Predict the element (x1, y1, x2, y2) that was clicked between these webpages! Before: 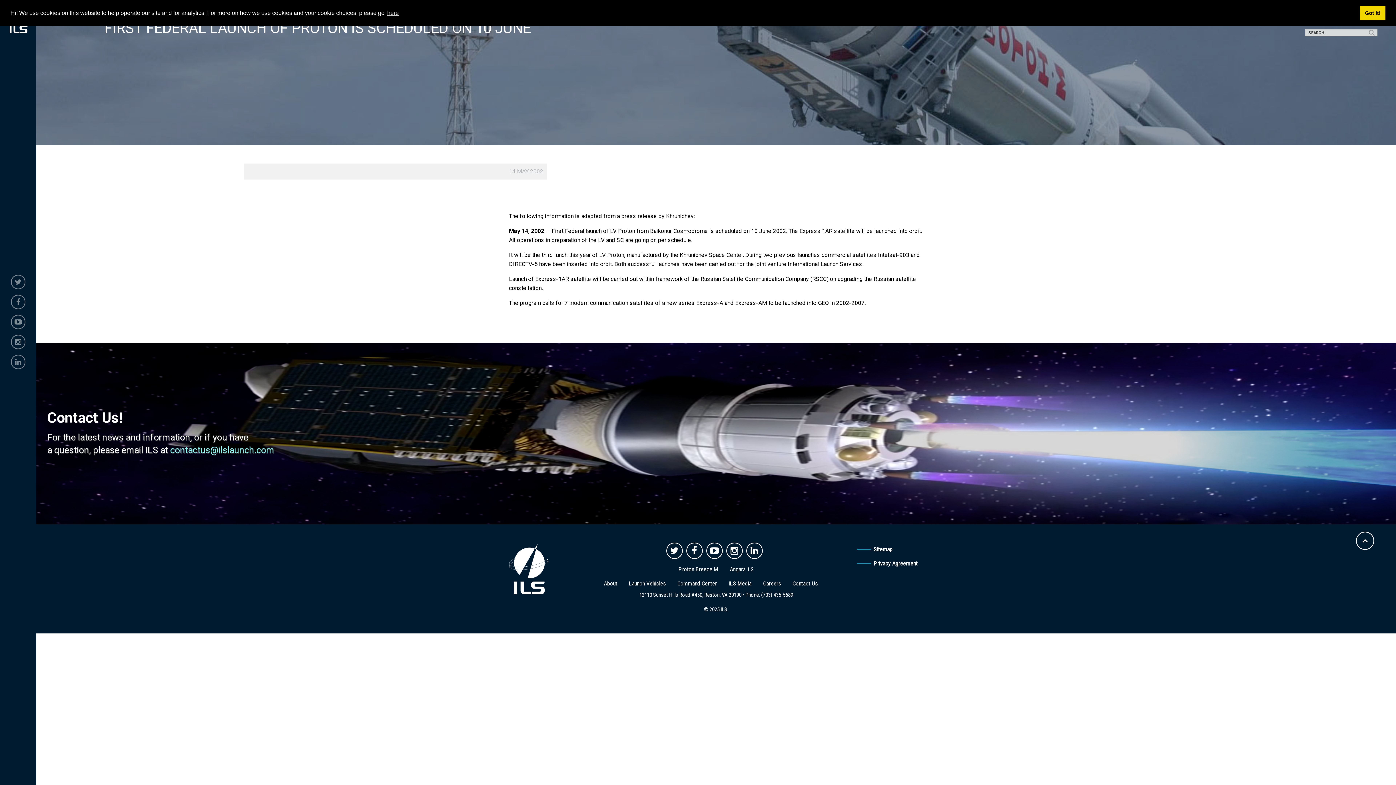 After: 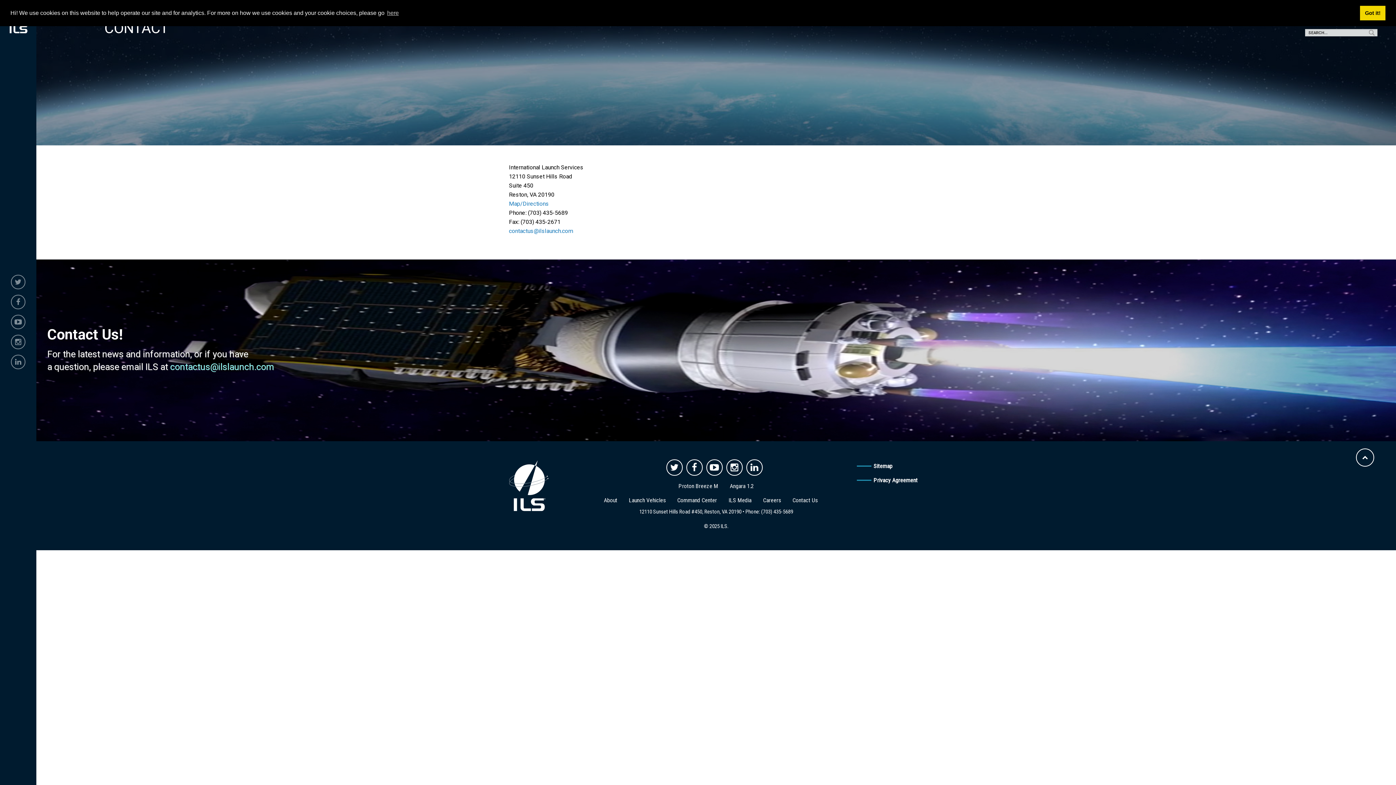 Action: bbox: (786, 576, 823, 590) label: Contact Us